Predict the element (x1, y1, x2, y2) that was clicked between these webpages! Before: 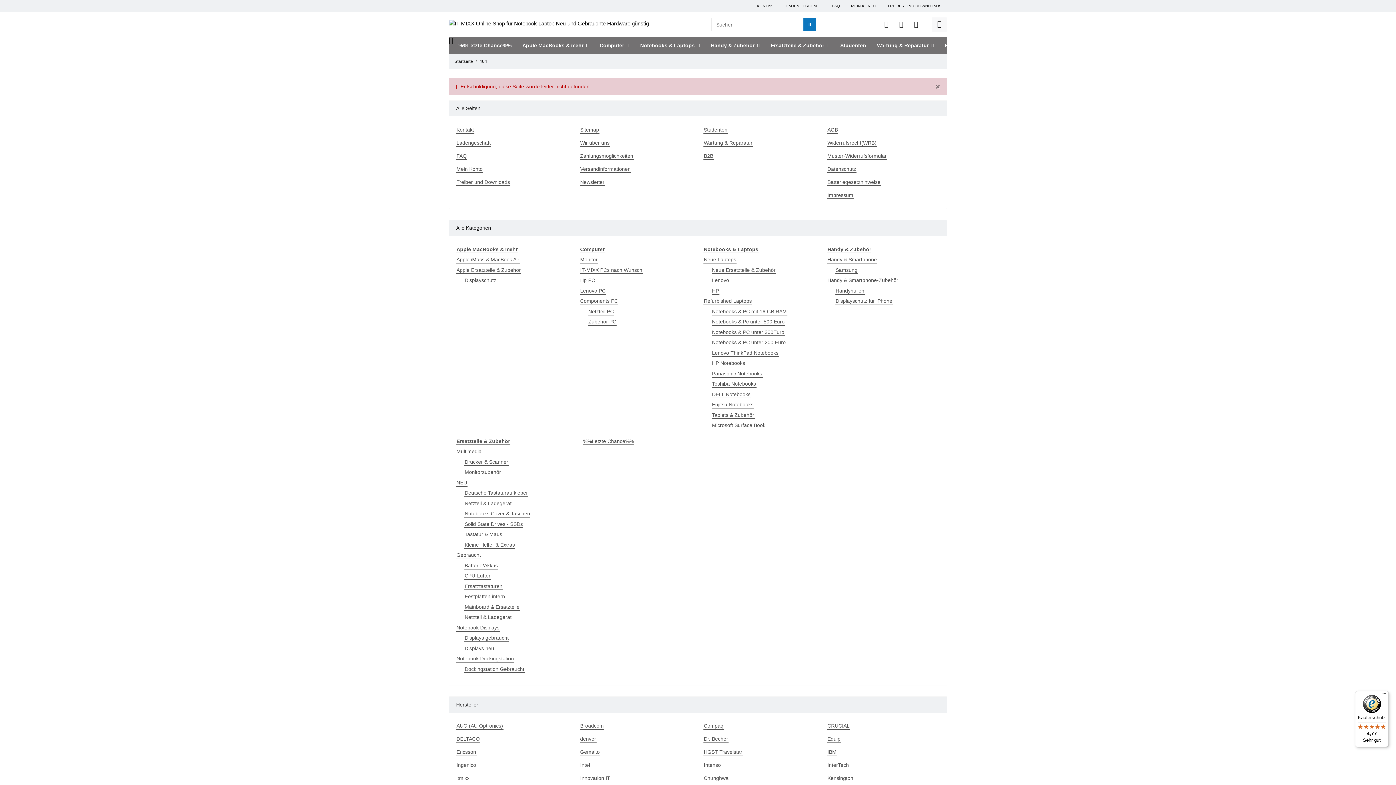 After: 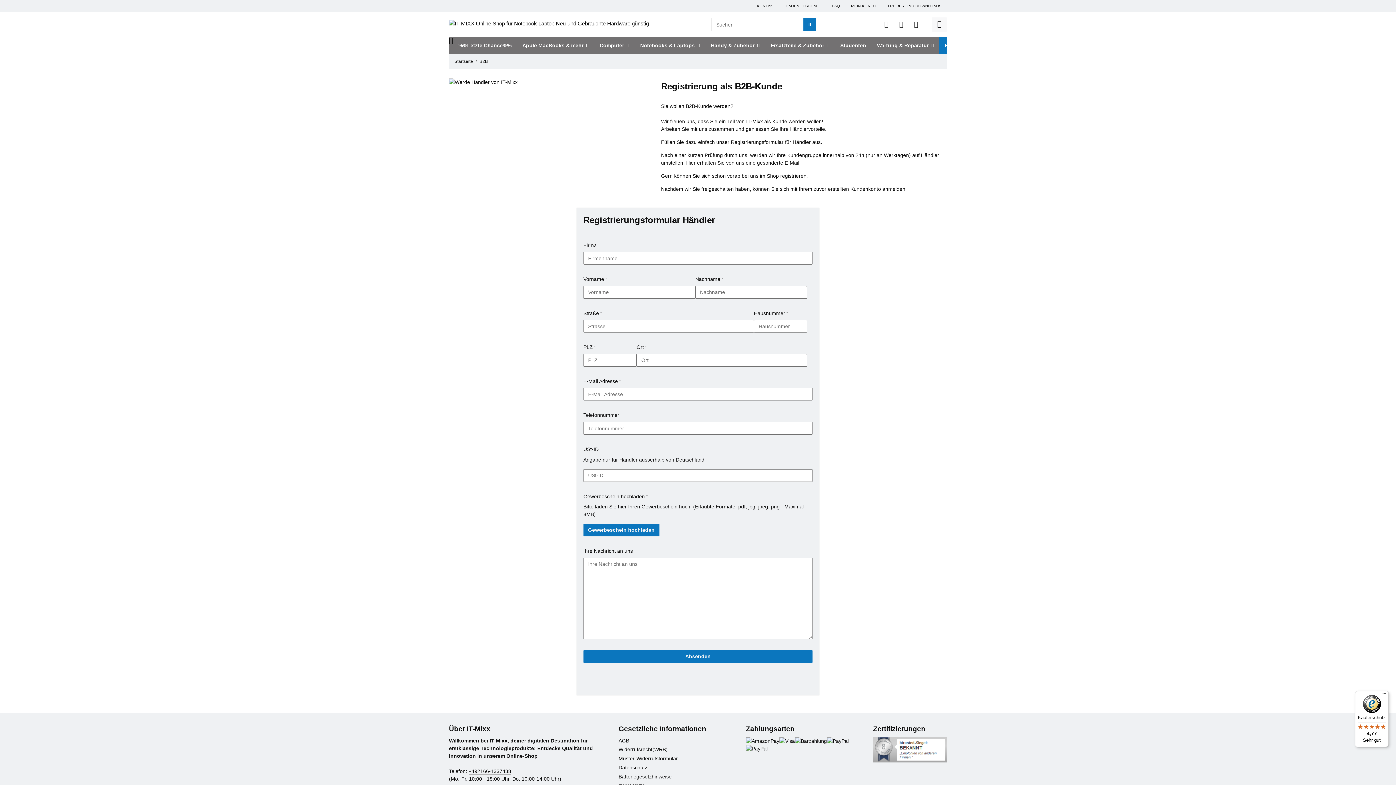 Action: label: B2B bbox: (703, 152, 713, 159)